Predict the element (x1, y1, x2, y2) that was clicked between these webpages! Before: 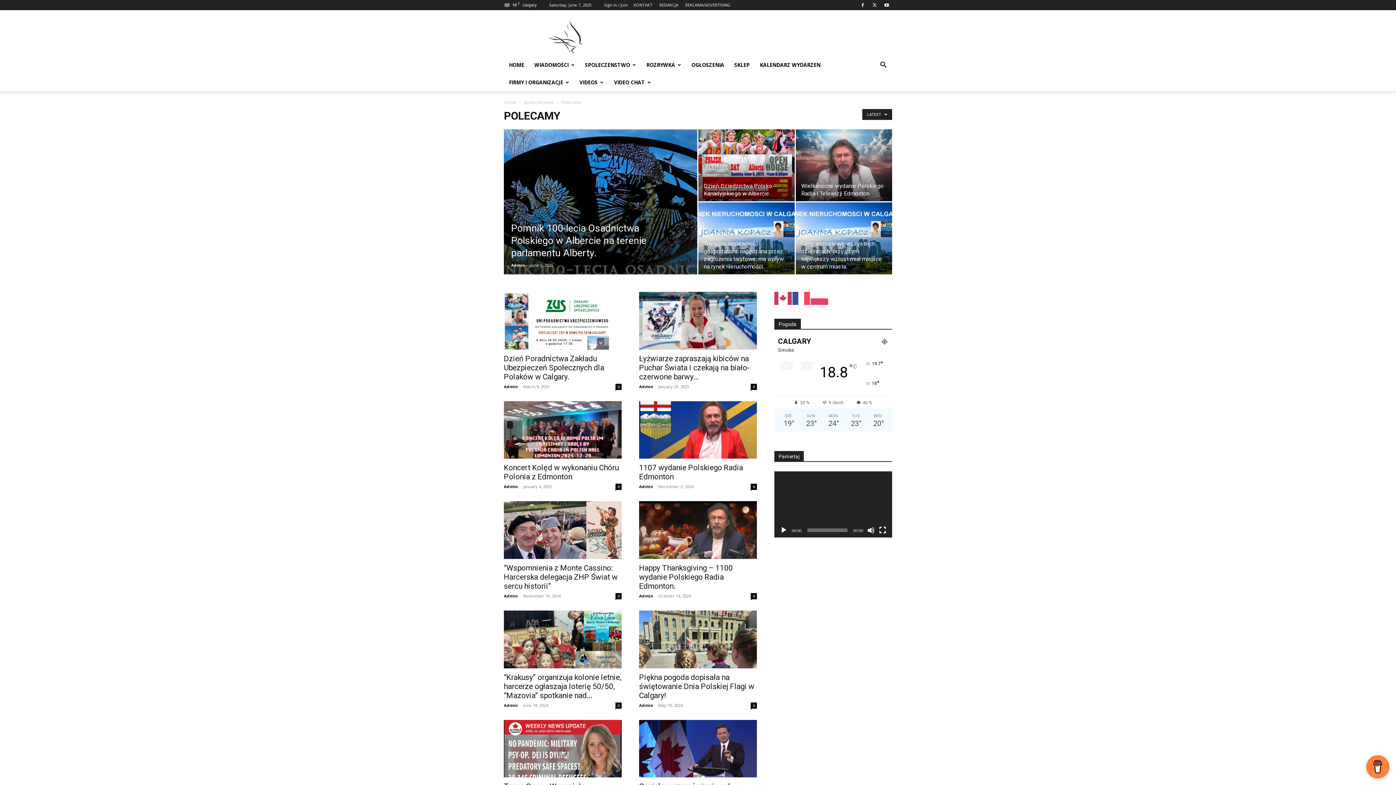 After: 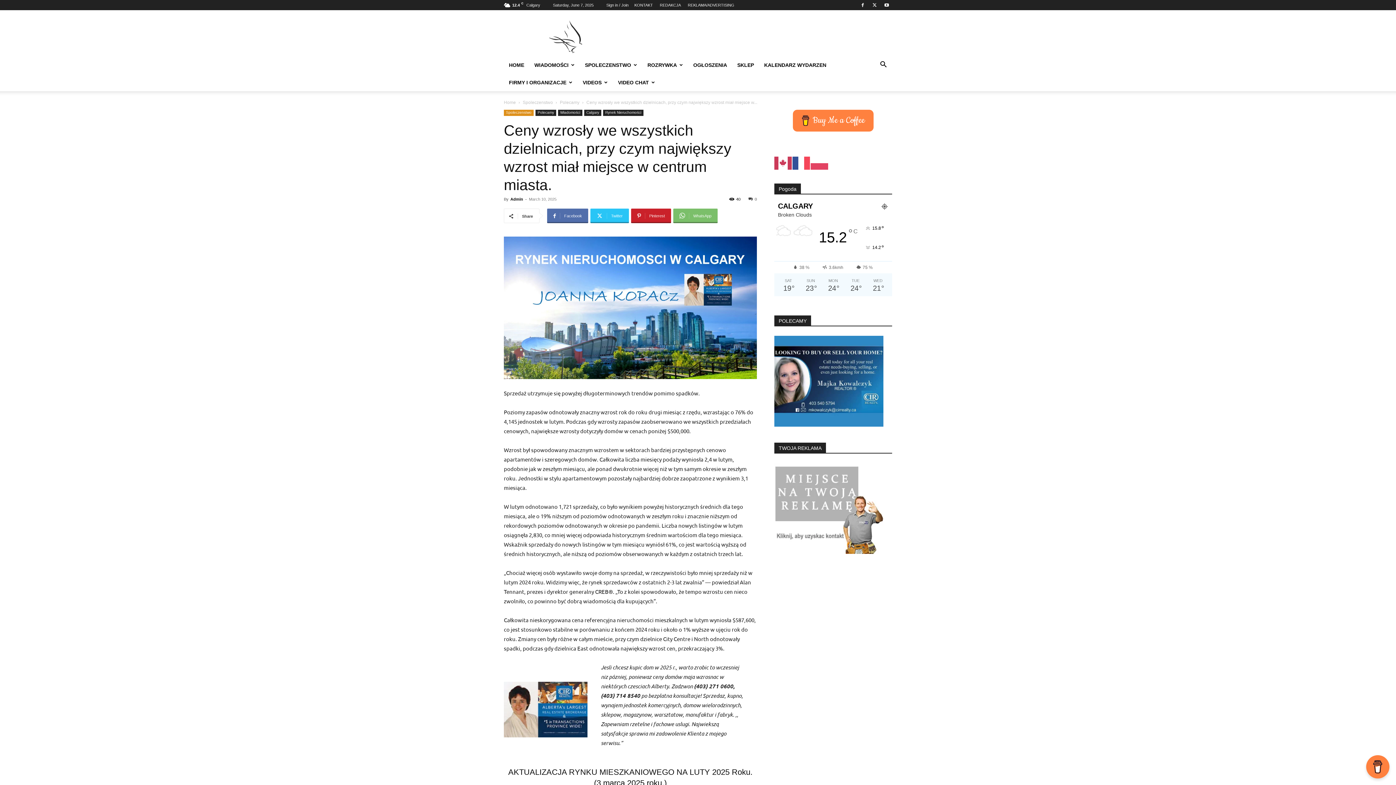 Action: bbox: (796, 202, 892, 274)